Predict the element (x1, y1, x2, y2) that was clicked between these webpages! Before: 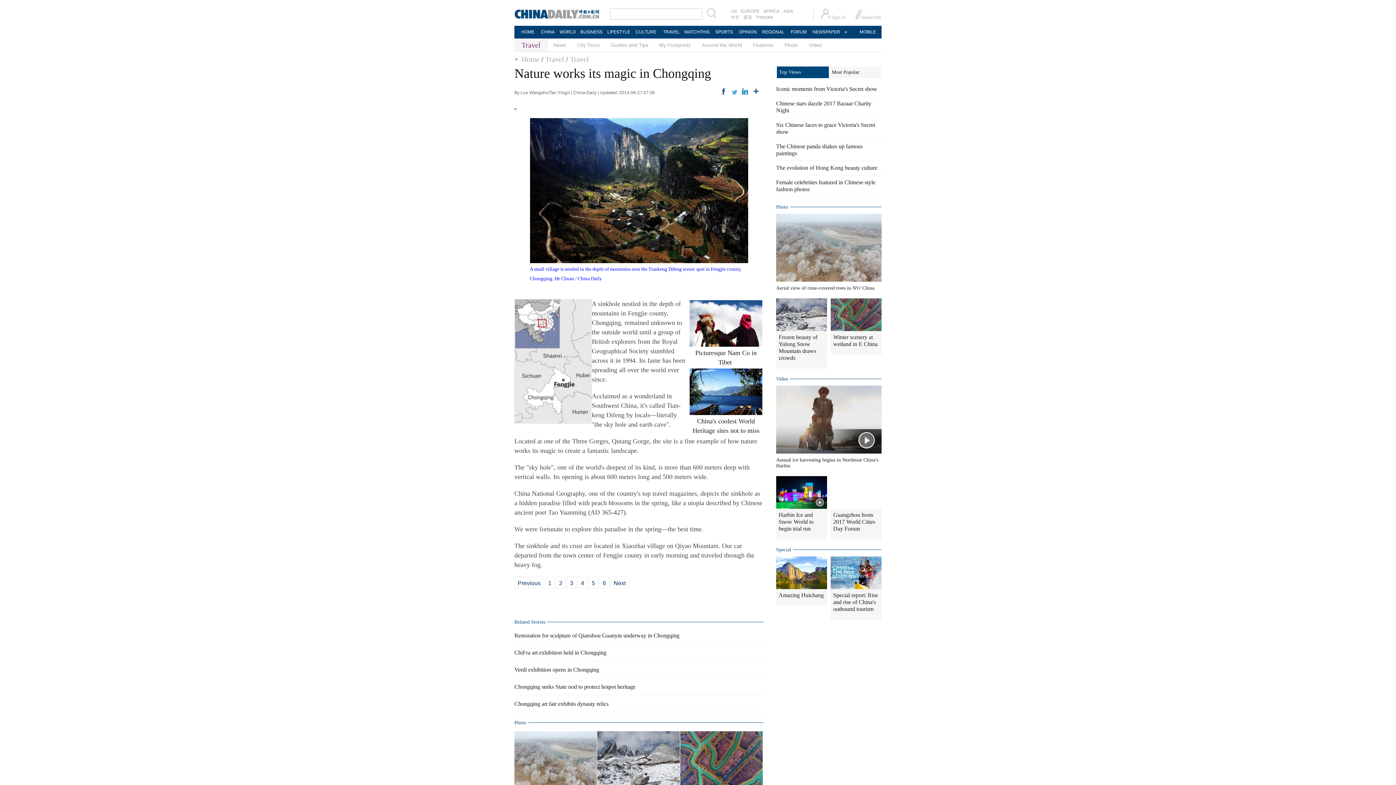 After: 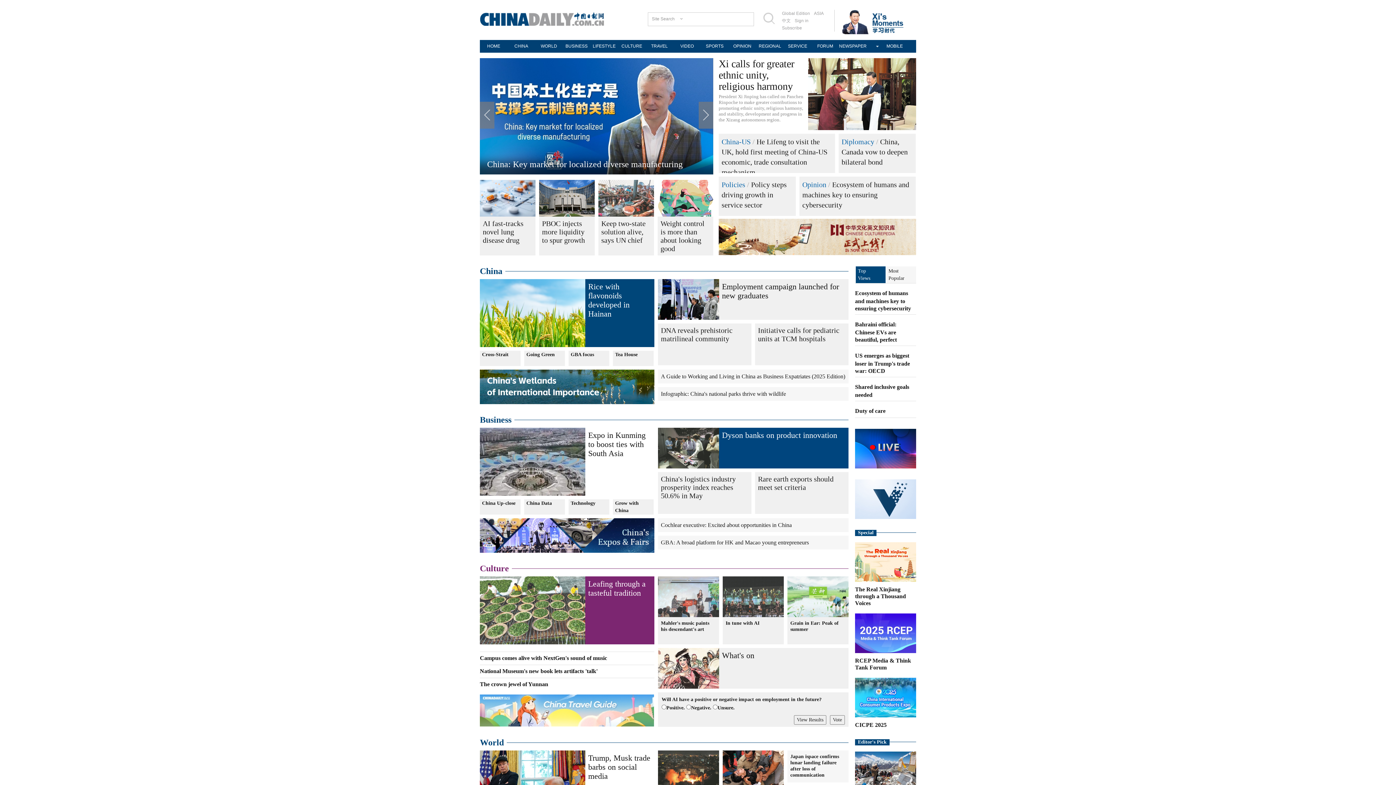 Action: label: HOME bbox: (514, 25, 541, 38)